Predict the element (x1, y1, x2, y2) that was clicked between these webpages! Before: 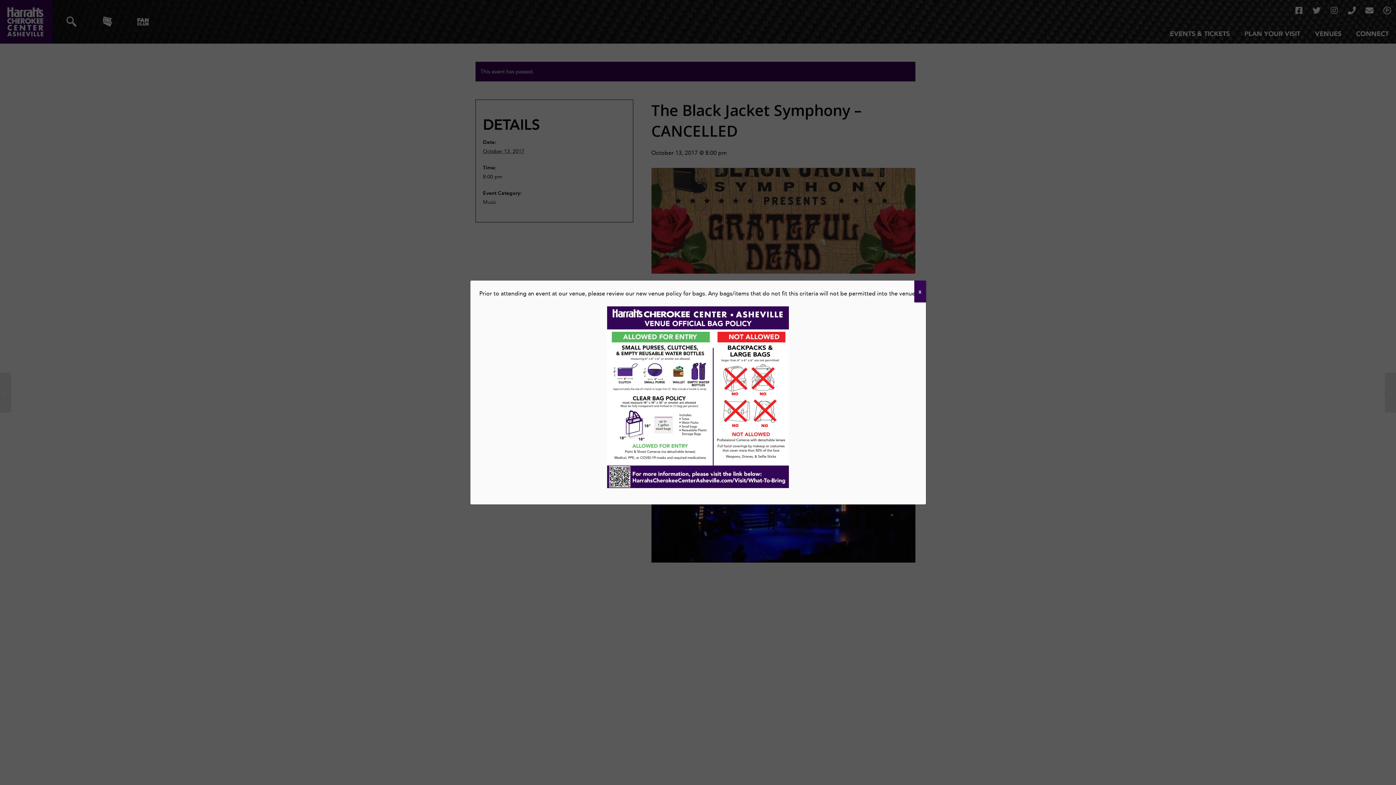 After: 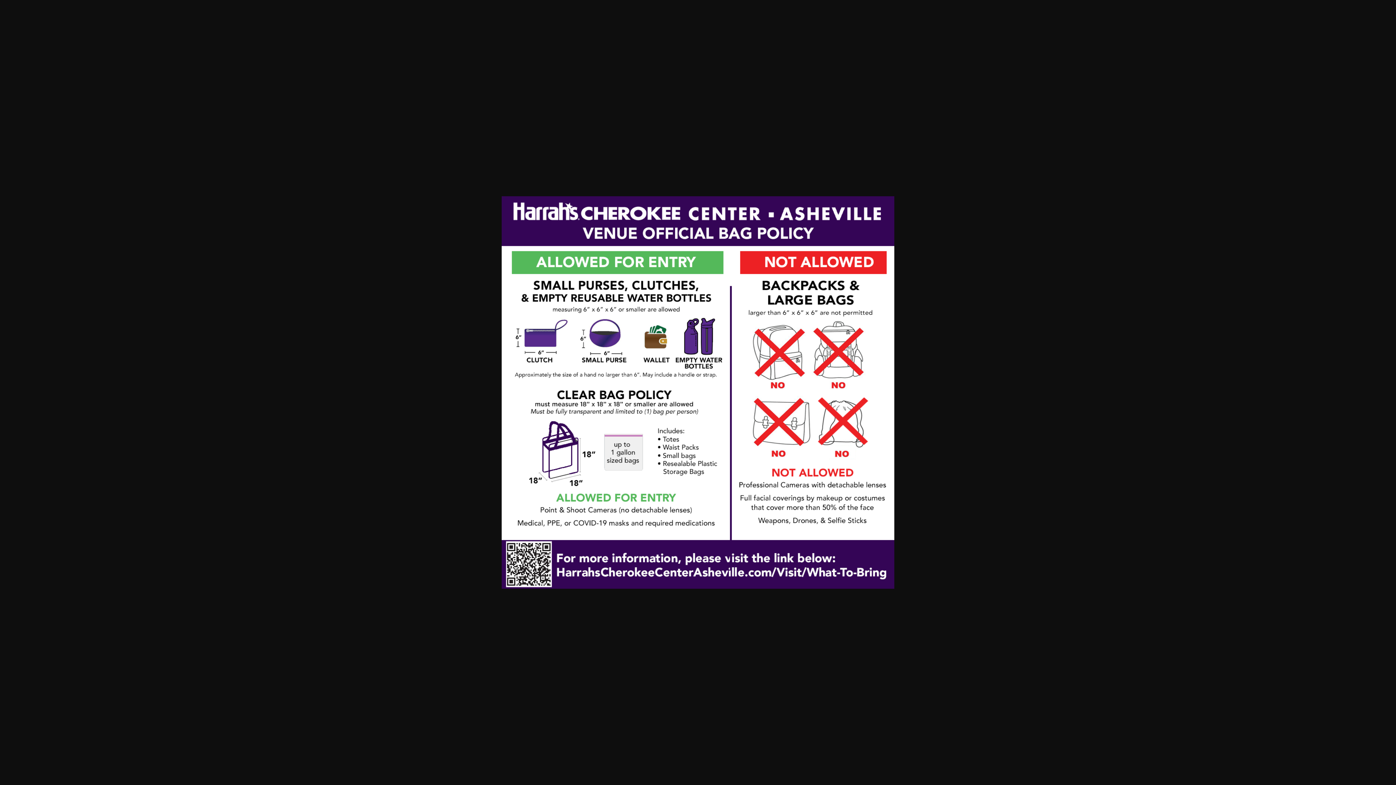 Action: bbox: (479, 302, 916, 491)